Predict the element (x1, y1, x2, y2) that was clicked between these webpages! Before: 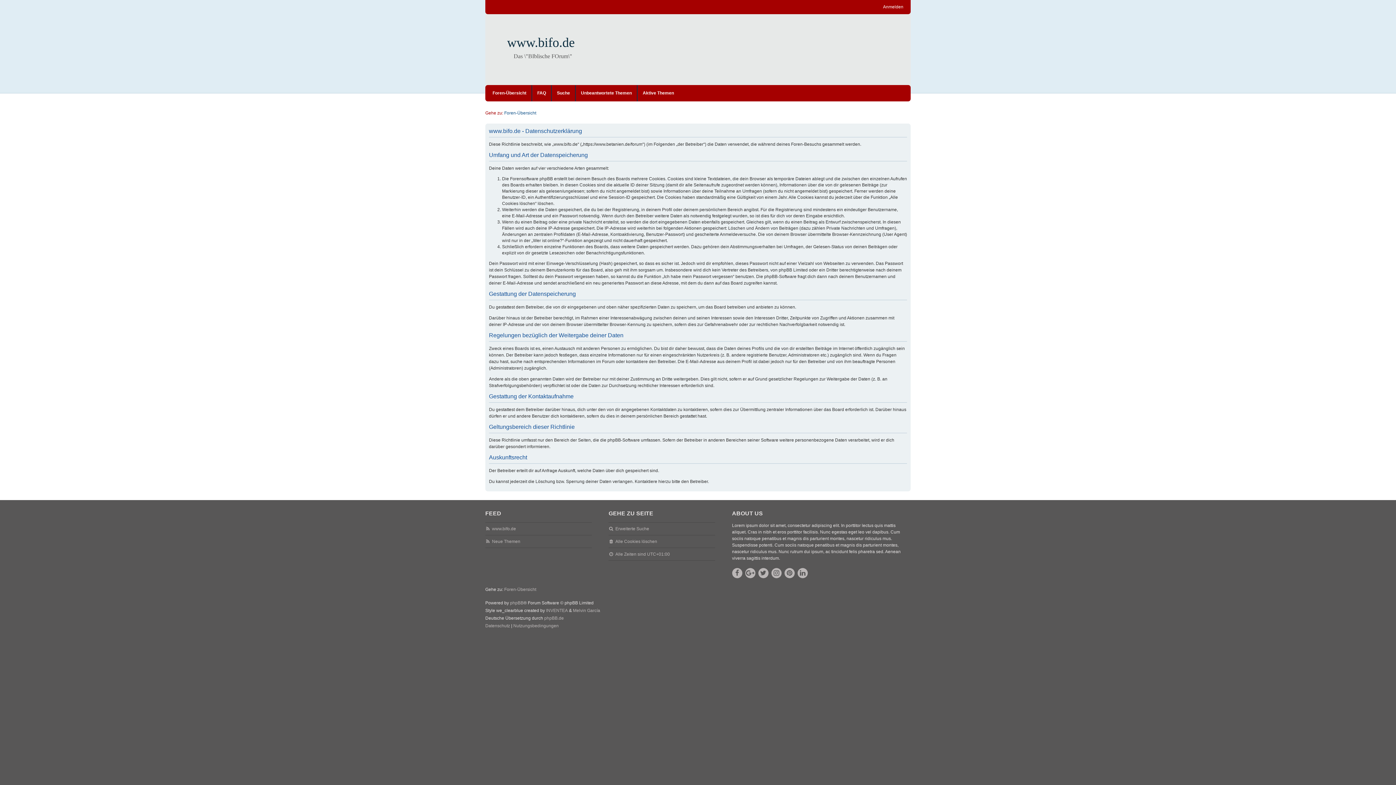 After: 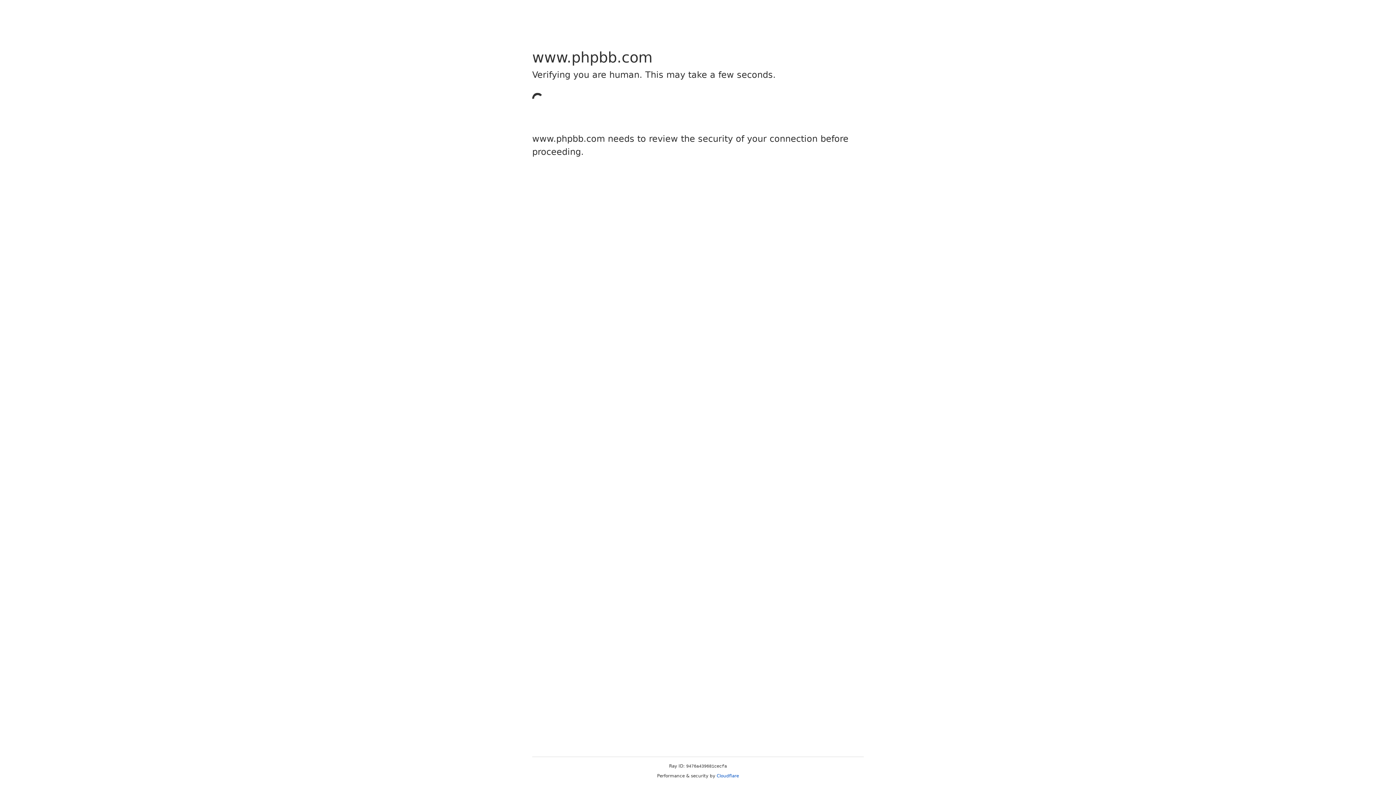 Action: bbox: (510, 599, 523, 607) label: phpBB